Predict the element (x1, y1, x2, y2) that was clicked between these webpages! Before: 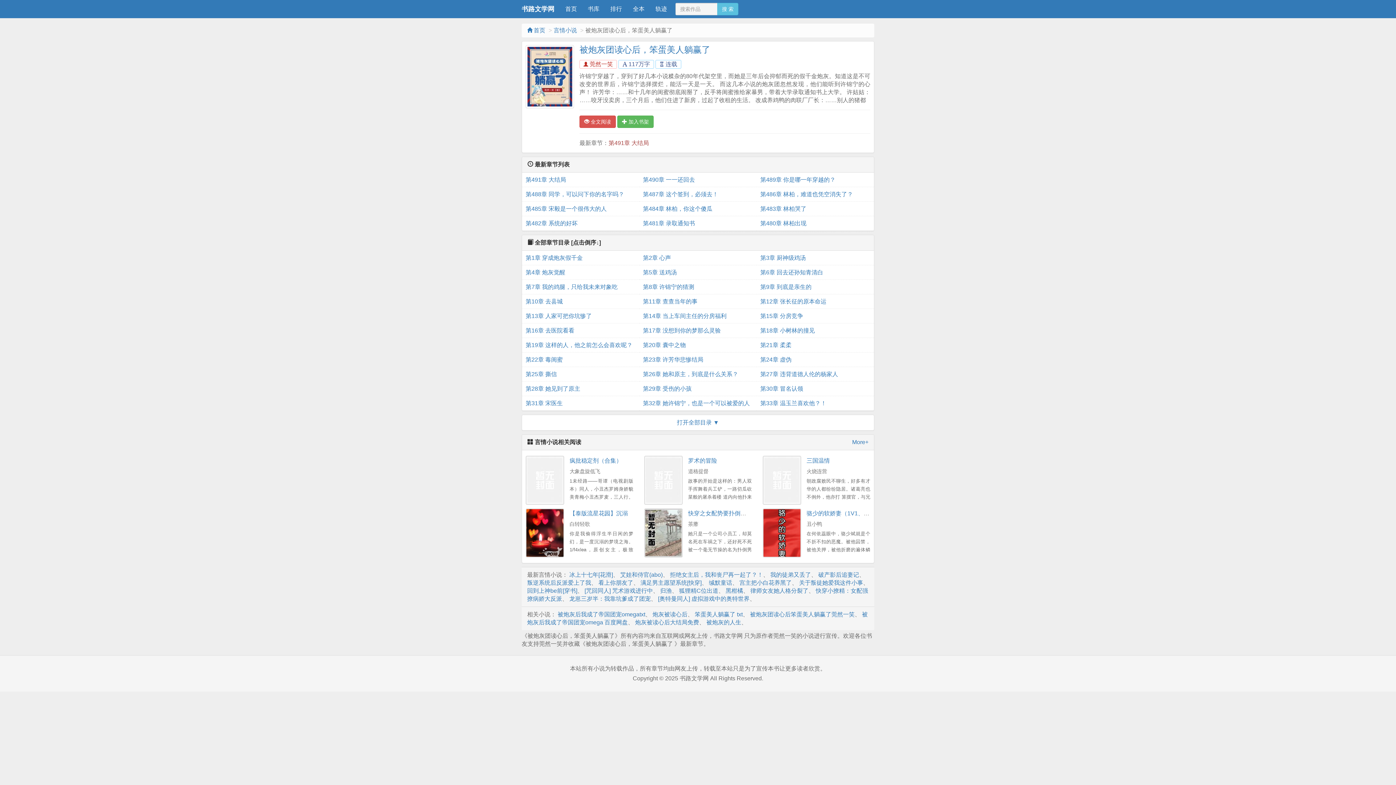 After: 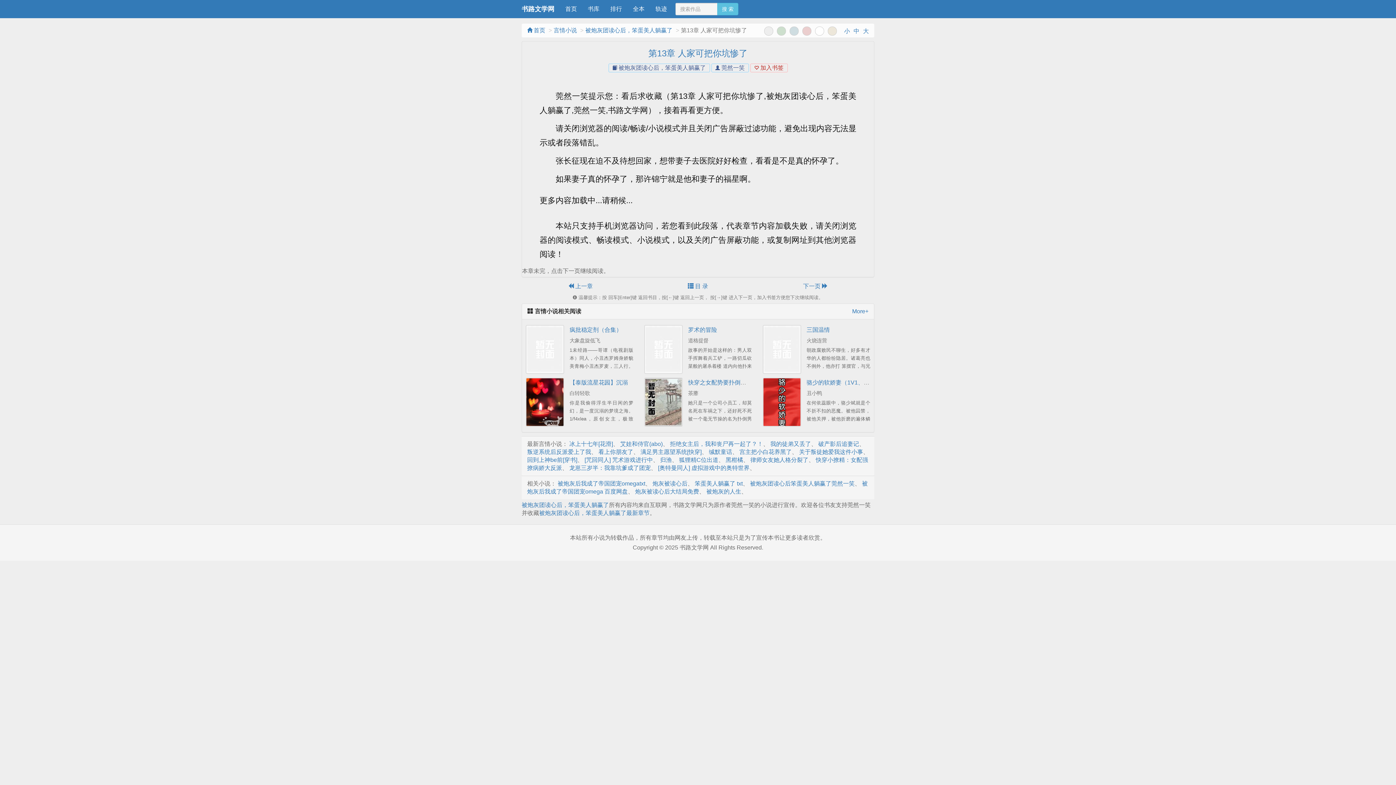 Action: label: 第13章 人家可把你坑惨了 bbox: (525, 309, 635, 323)